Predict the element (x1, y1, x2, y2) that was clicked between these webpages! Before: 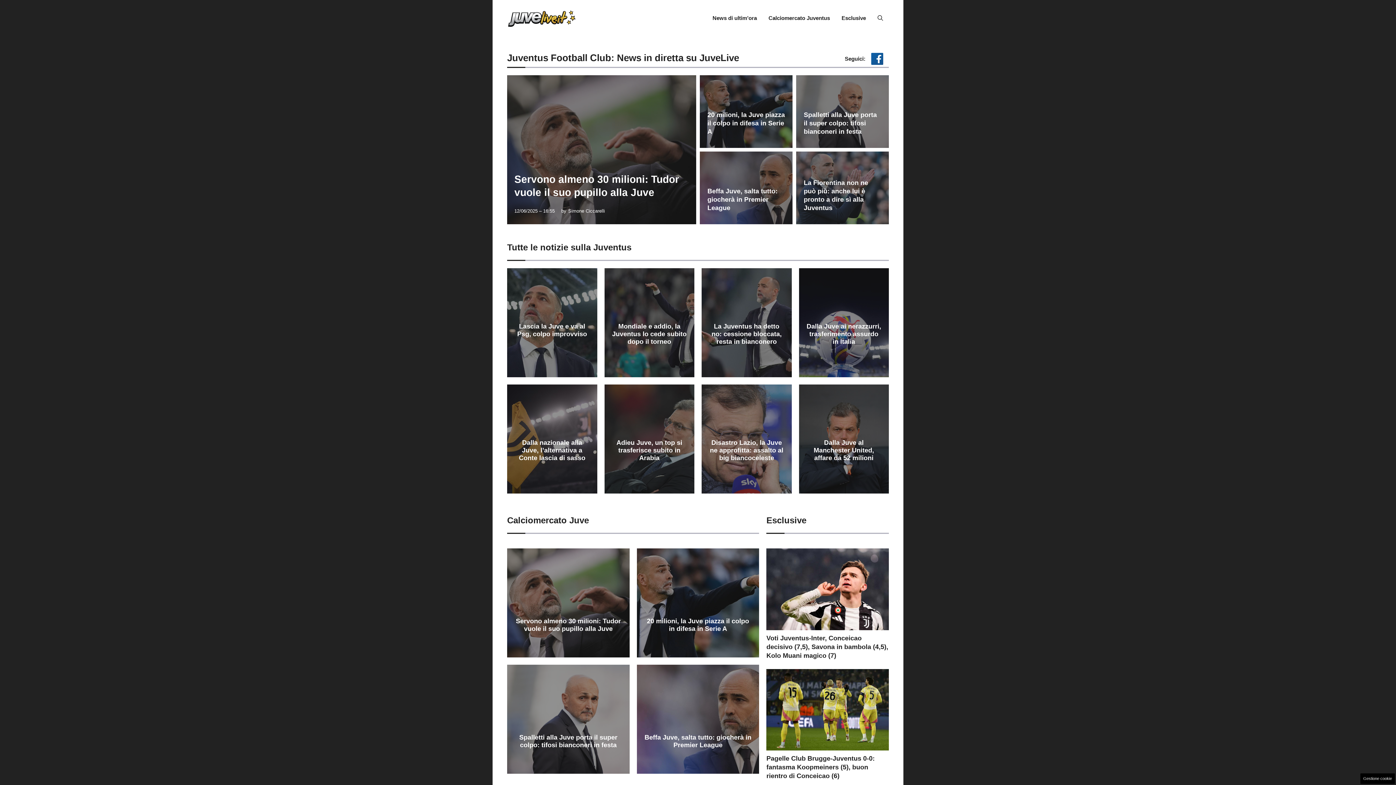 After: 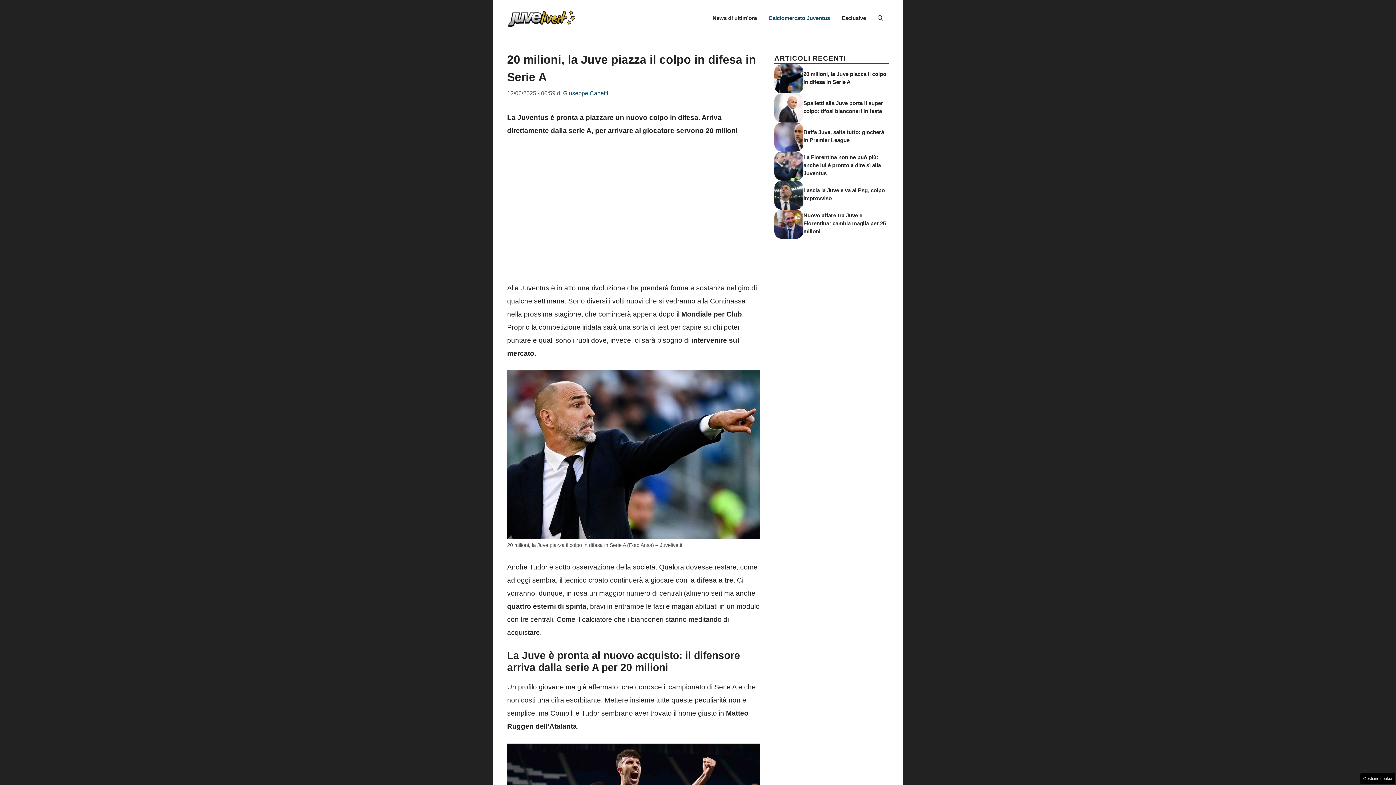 Action: bbox: (707, 111, 785, 135) label: 20 milioni, la Juve piazza il colpo in difesa in Serie A